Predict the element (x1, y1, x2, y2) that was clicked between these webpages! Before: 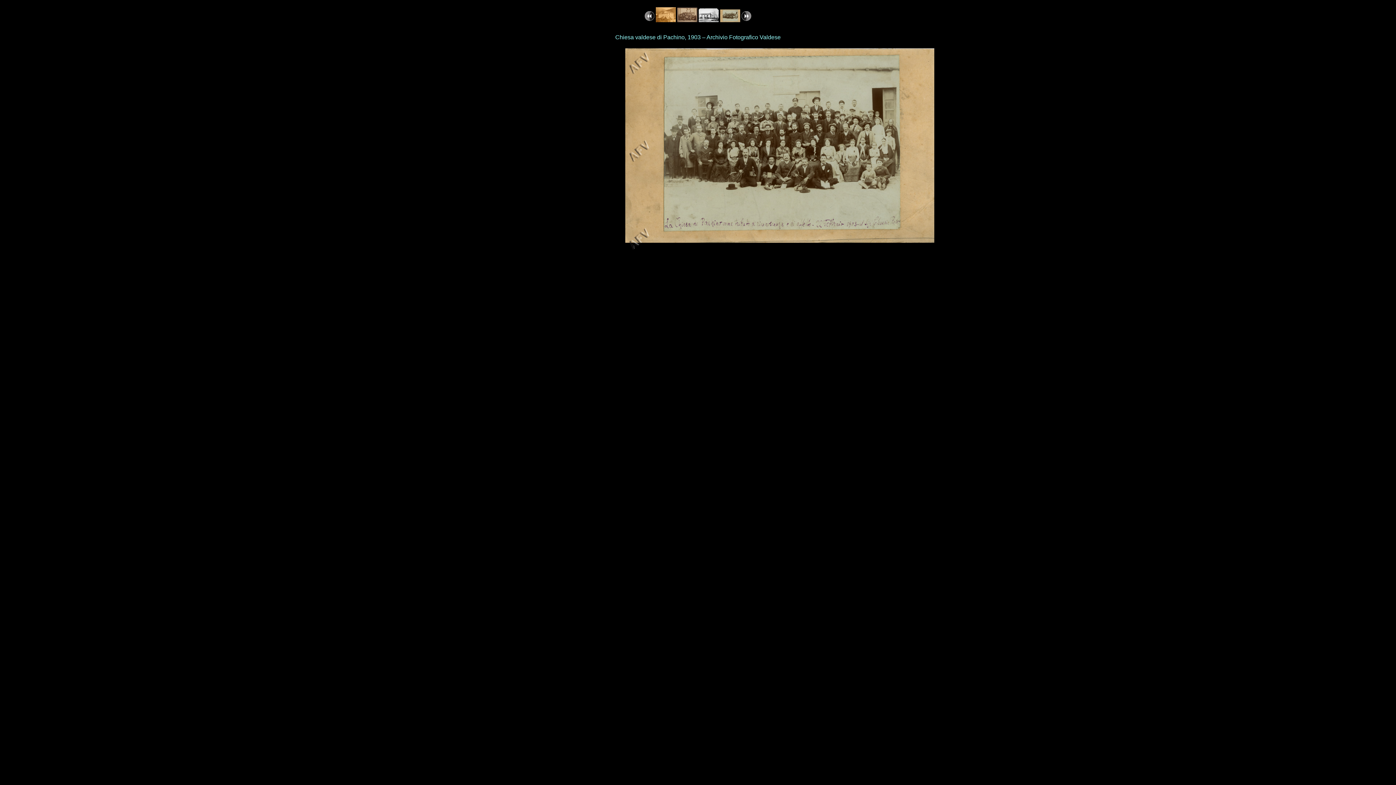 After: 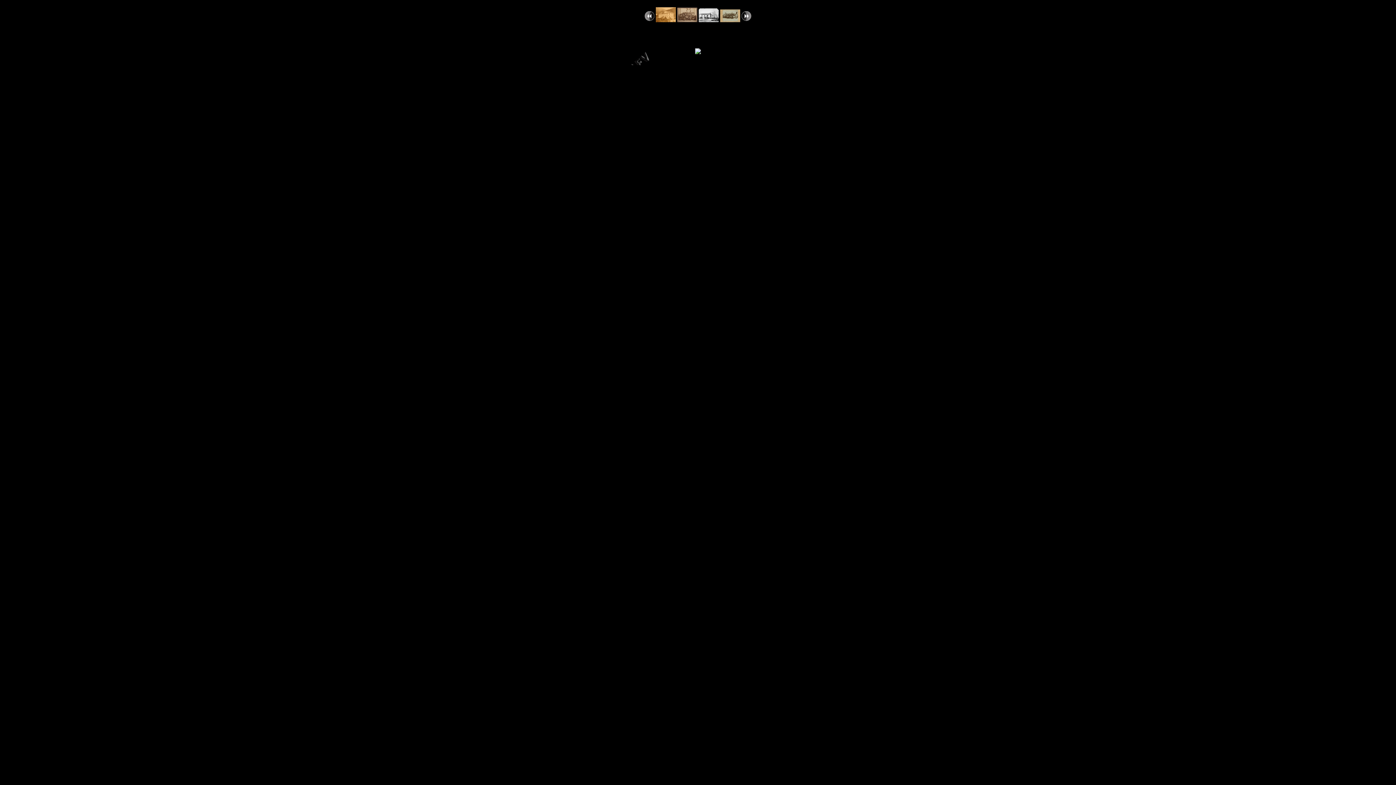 Action: bbox: (741, 20, 752, 26)